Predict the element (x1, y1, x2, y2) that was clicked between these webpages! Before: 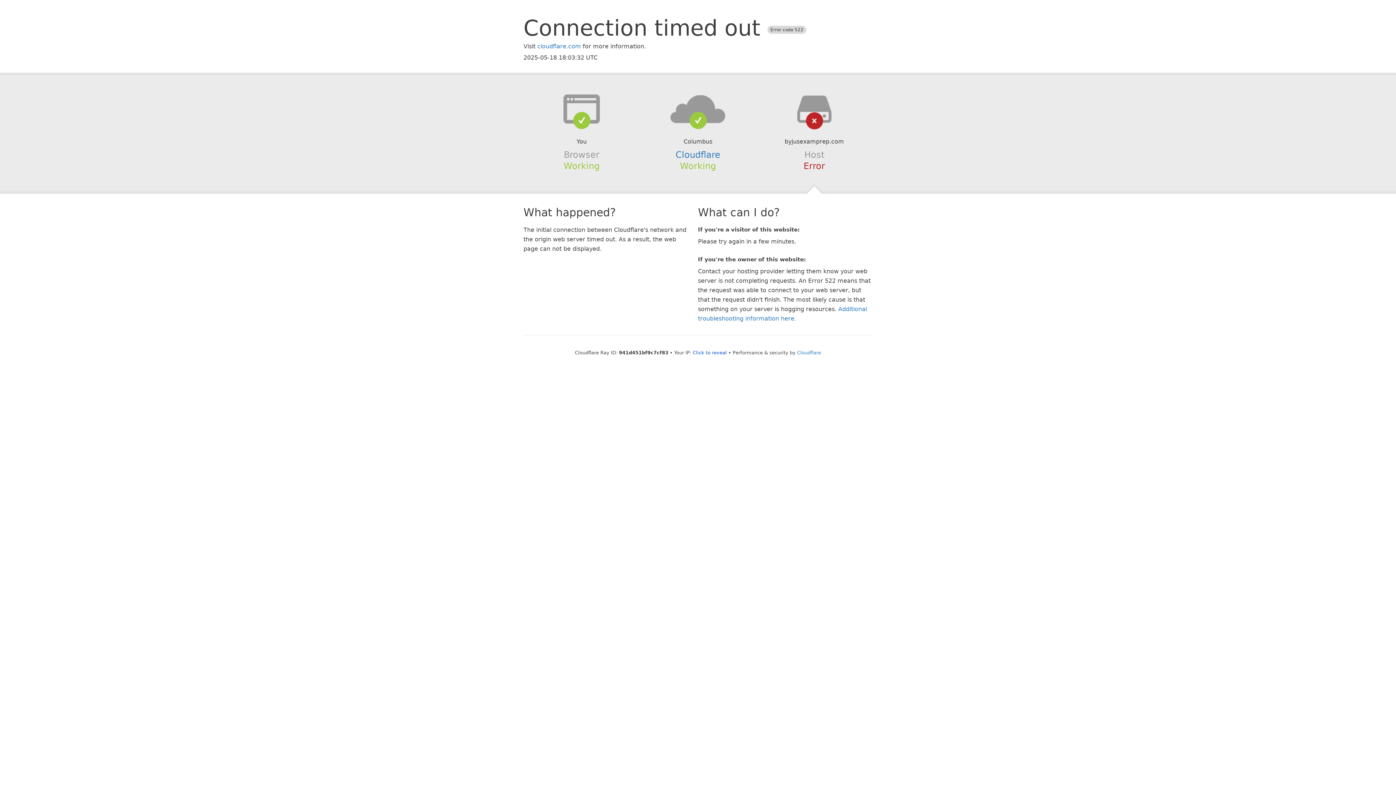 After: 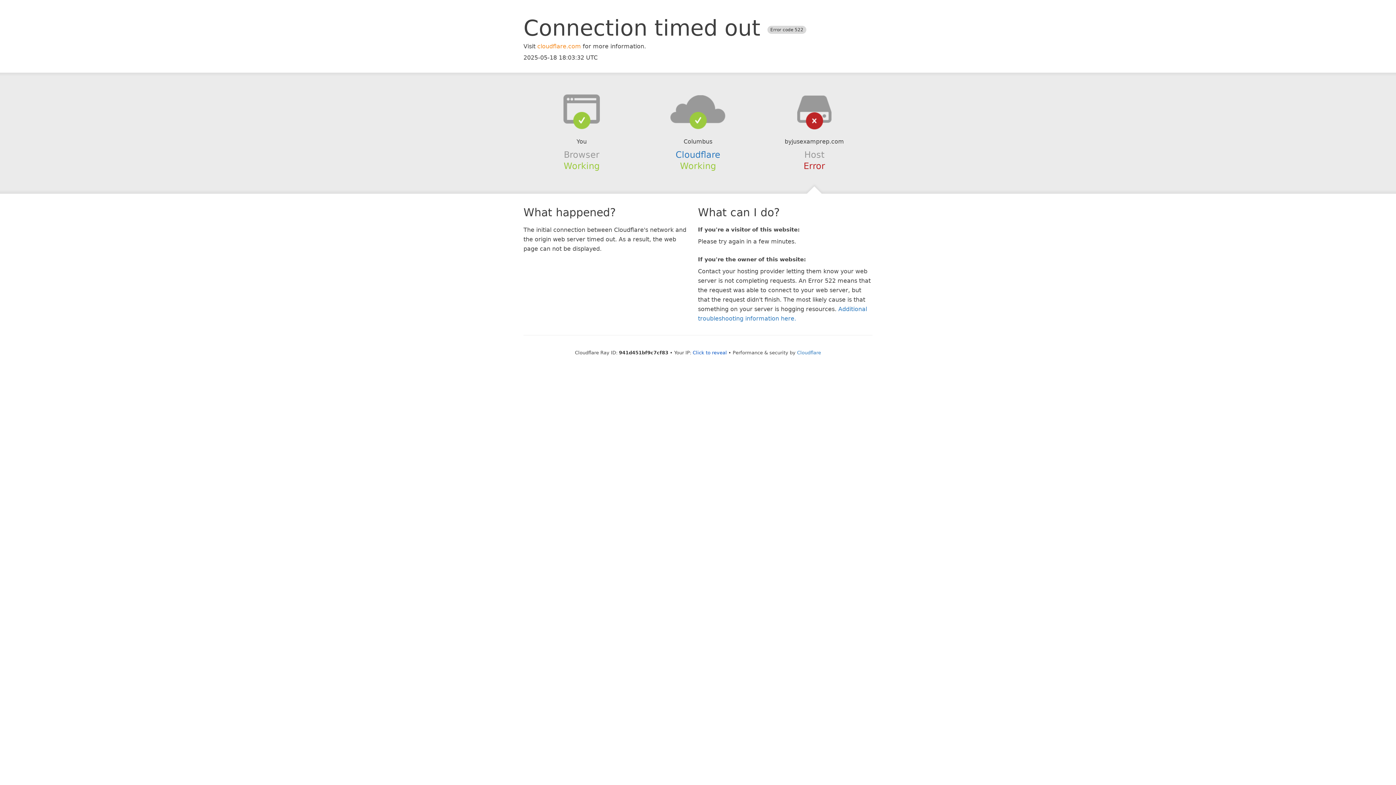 Action: label: cloudflare.com bbox: (537, 42, 581, 49)